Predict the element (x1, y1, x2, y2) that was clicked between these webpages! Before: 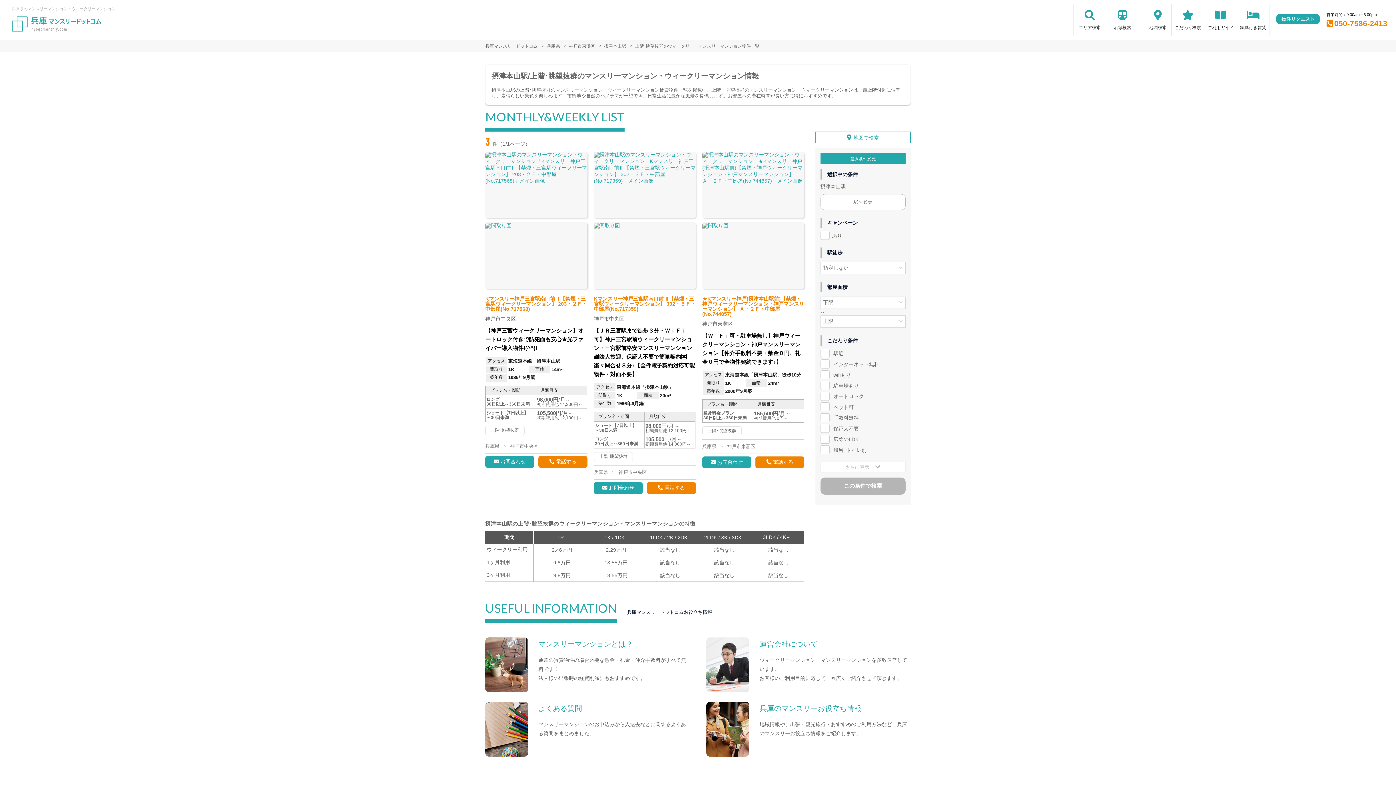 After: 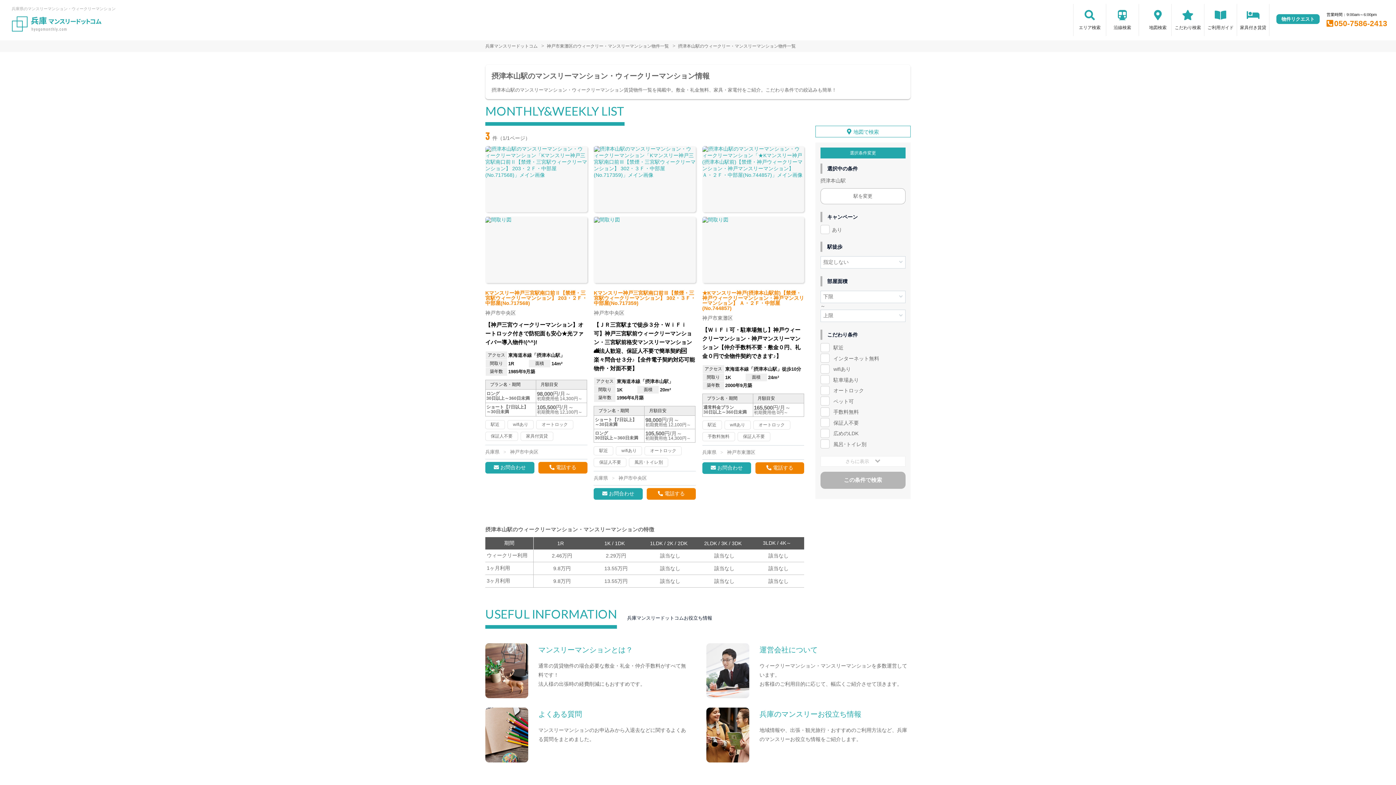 Action: bbox: (604, 43, 627, 48) label: 摂津本山駅 